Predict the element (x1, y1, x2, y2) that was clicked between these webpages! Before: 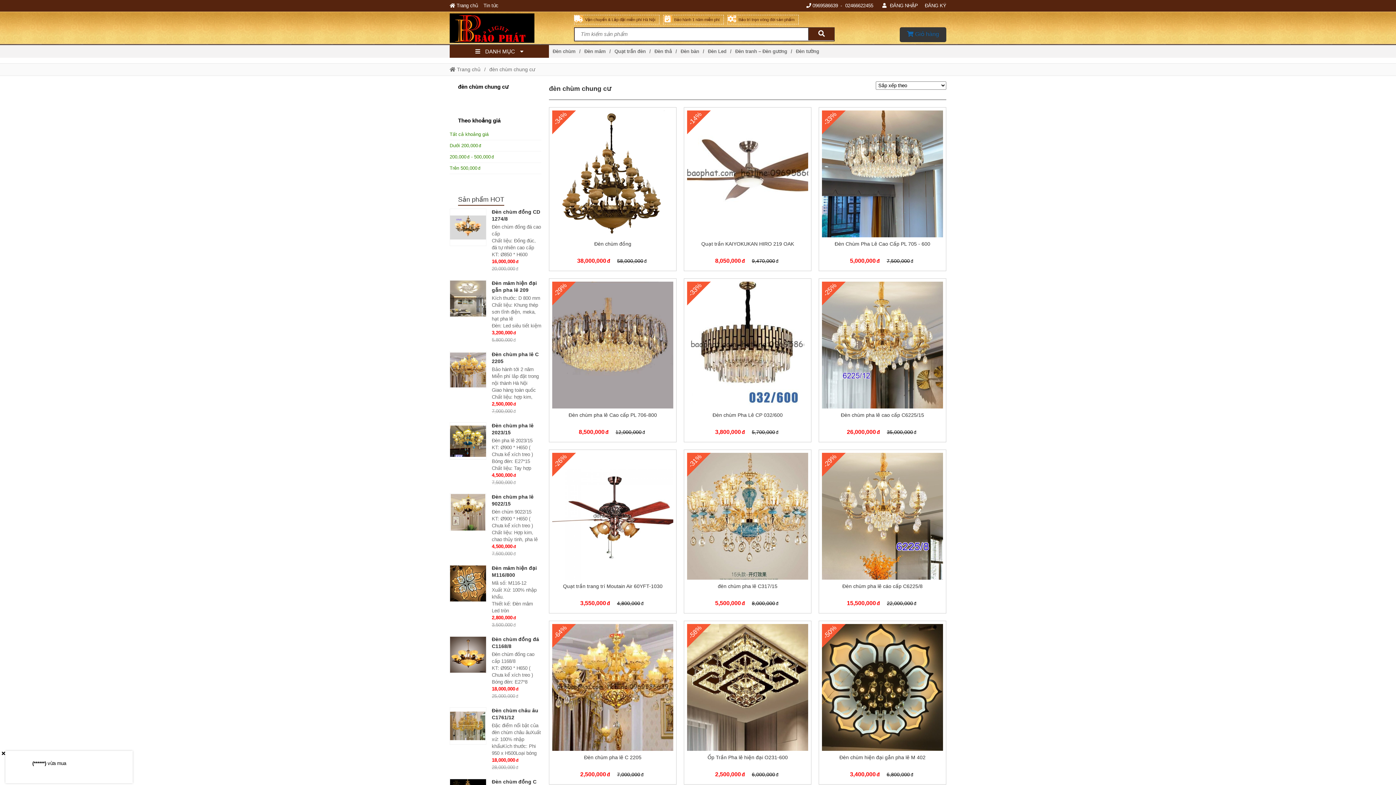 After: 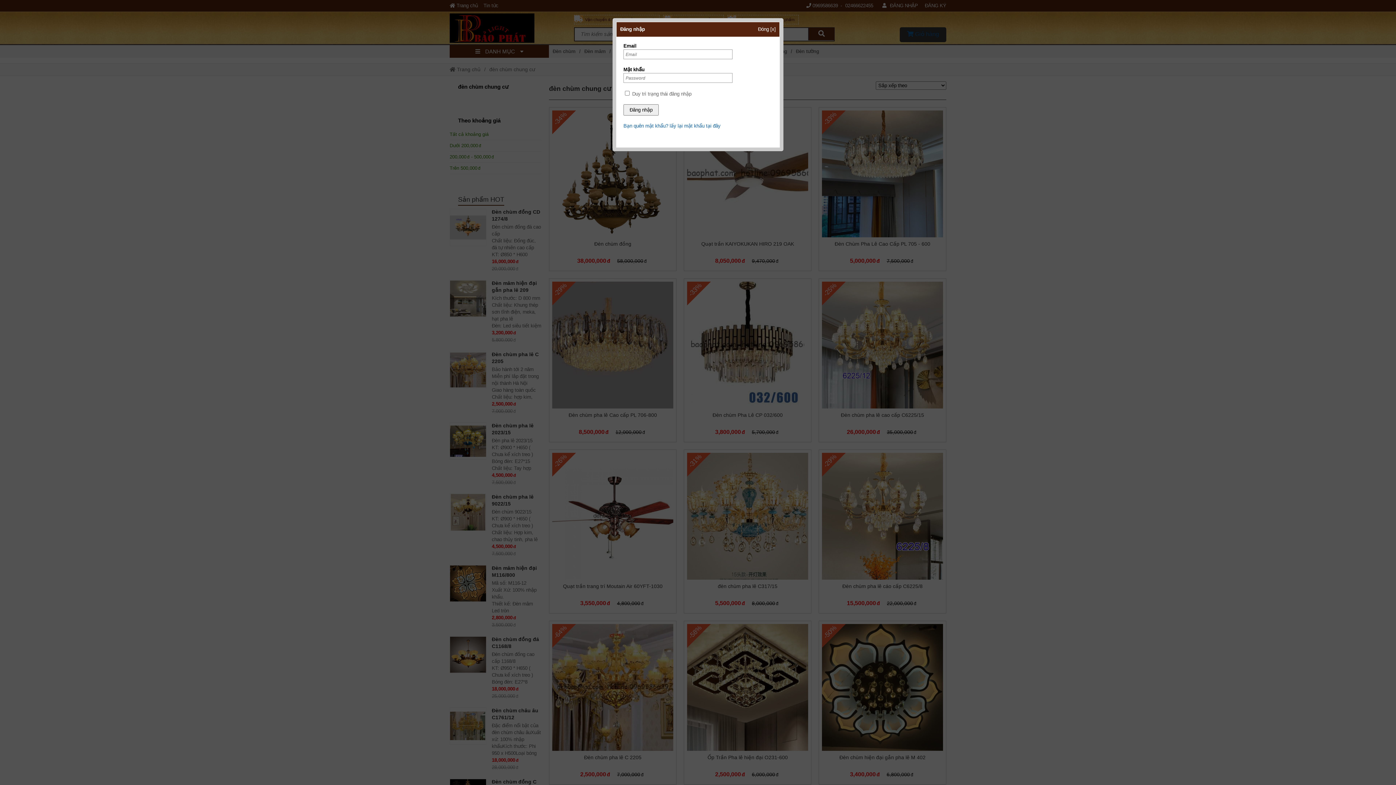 Action: label: No href bbox: (882, 0, 918, 11)